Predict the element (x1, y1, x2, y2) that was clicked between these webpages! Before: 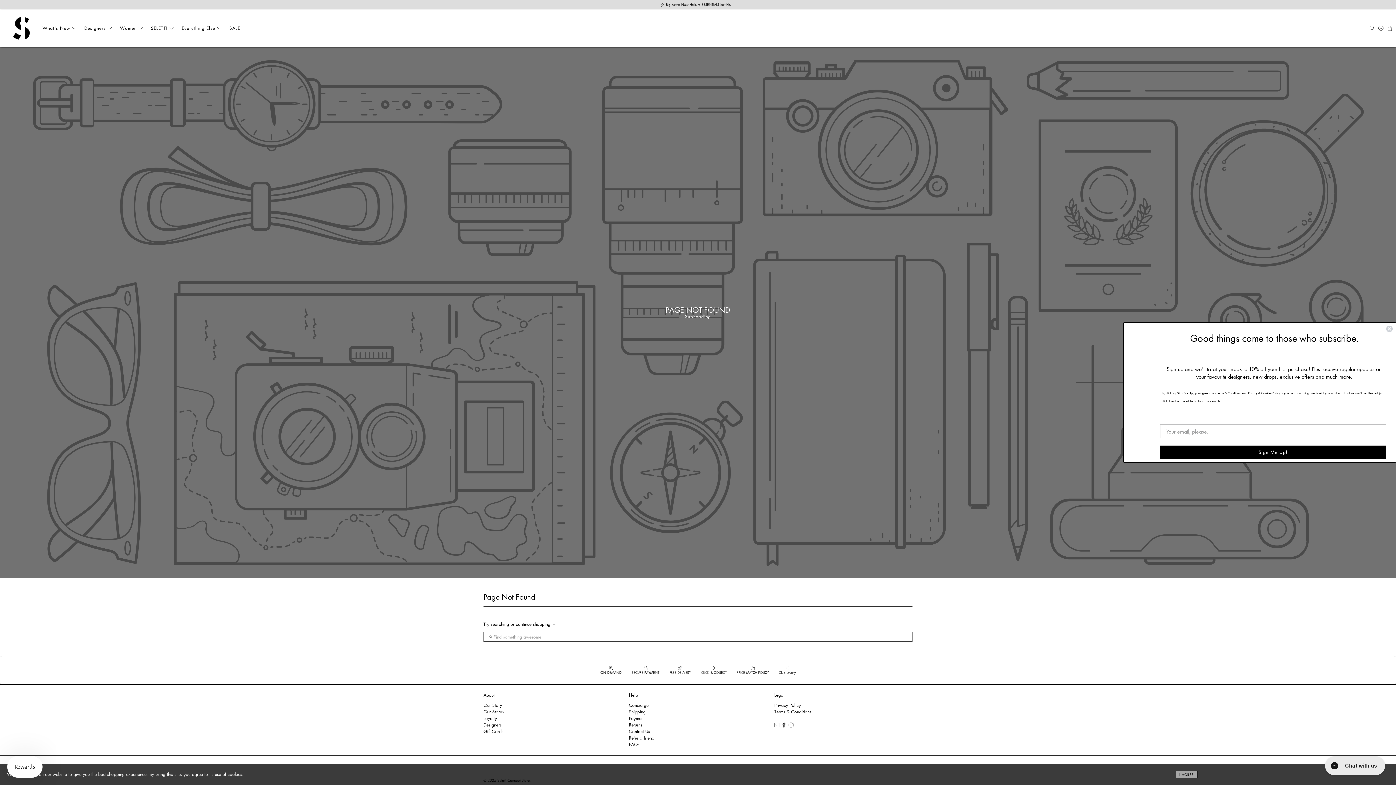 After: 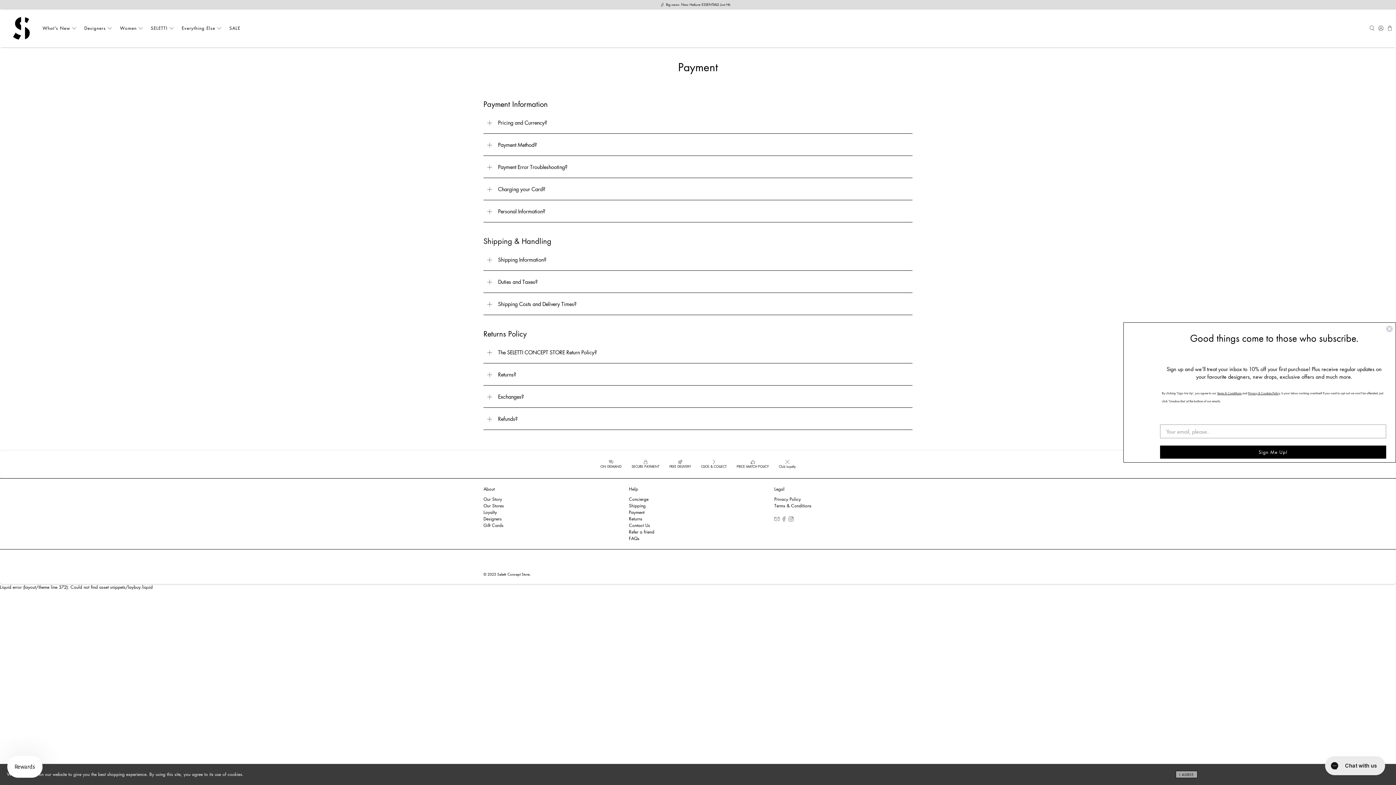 Action: label: Payment bbox: (629, 715, 644, 721)